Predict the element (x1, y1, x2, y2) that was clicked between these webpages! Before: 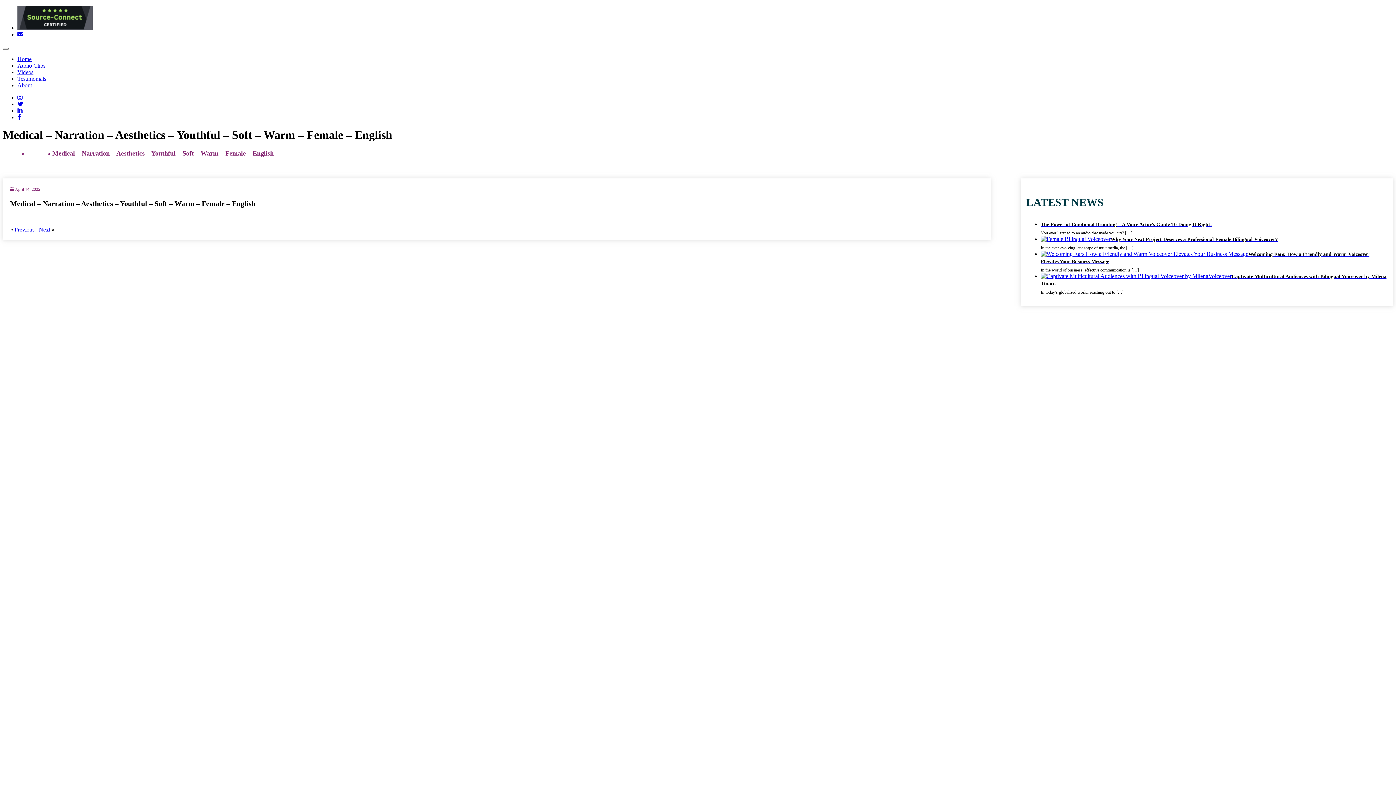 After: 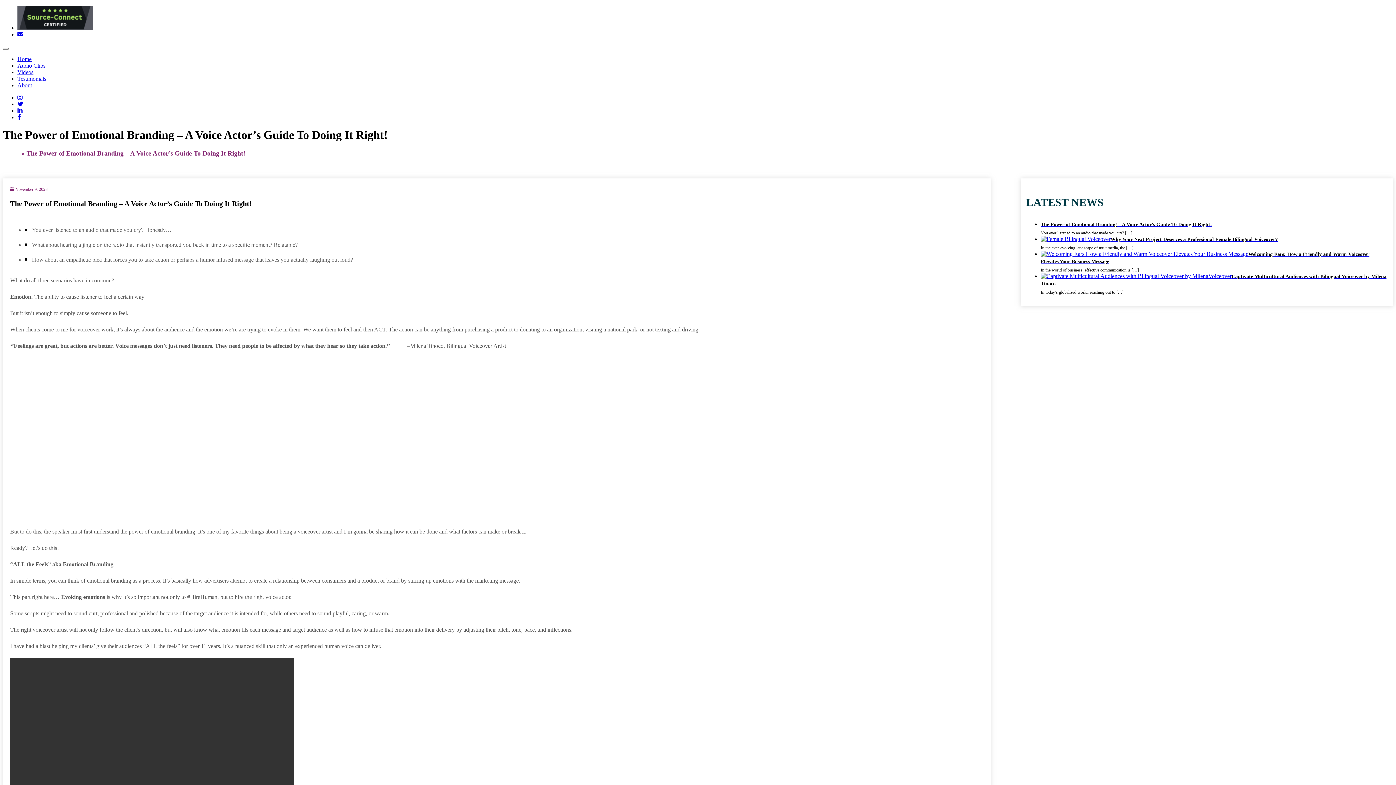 Action: bbox: (1041, 221, 1212, 227) label: The Power of Emotional Branding – A Voice Actor’s Guide To Doing It Right!